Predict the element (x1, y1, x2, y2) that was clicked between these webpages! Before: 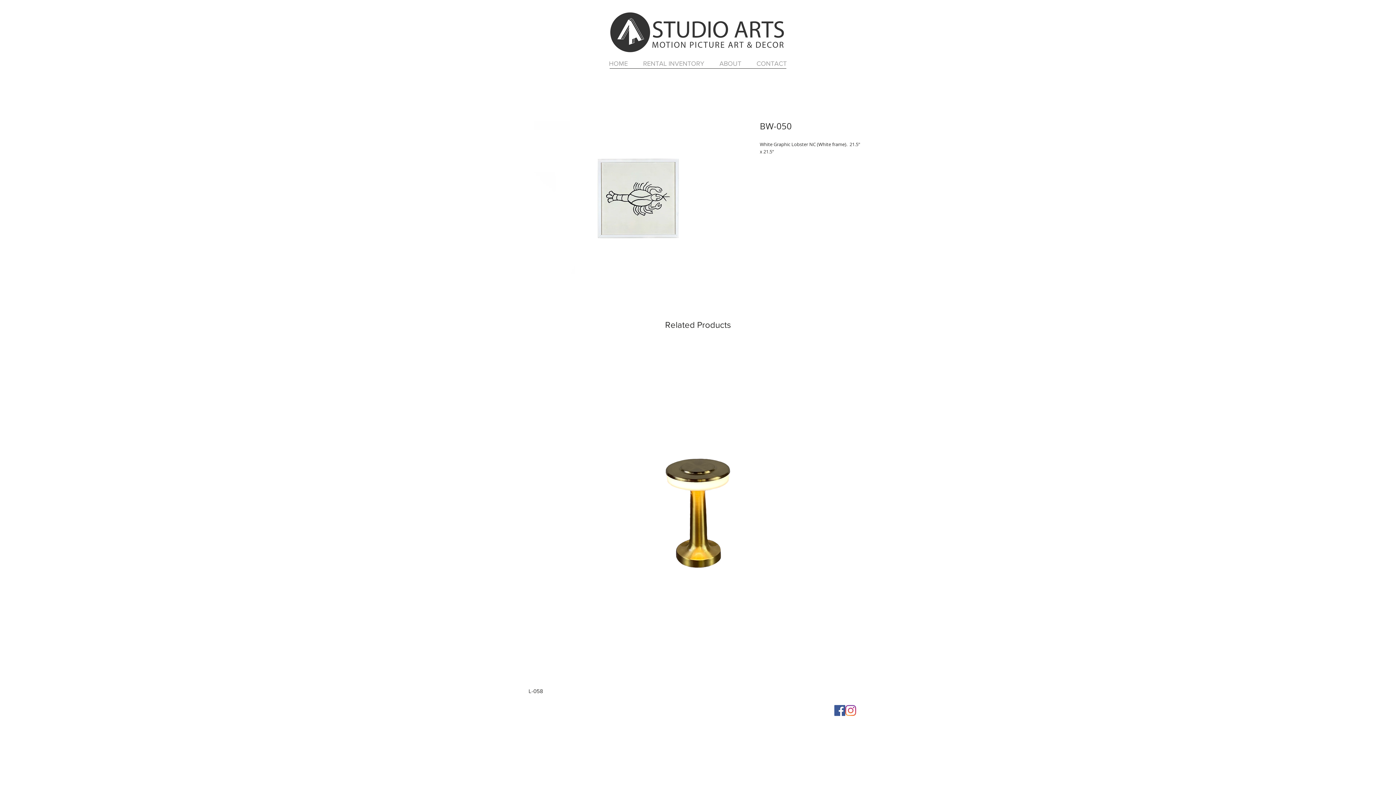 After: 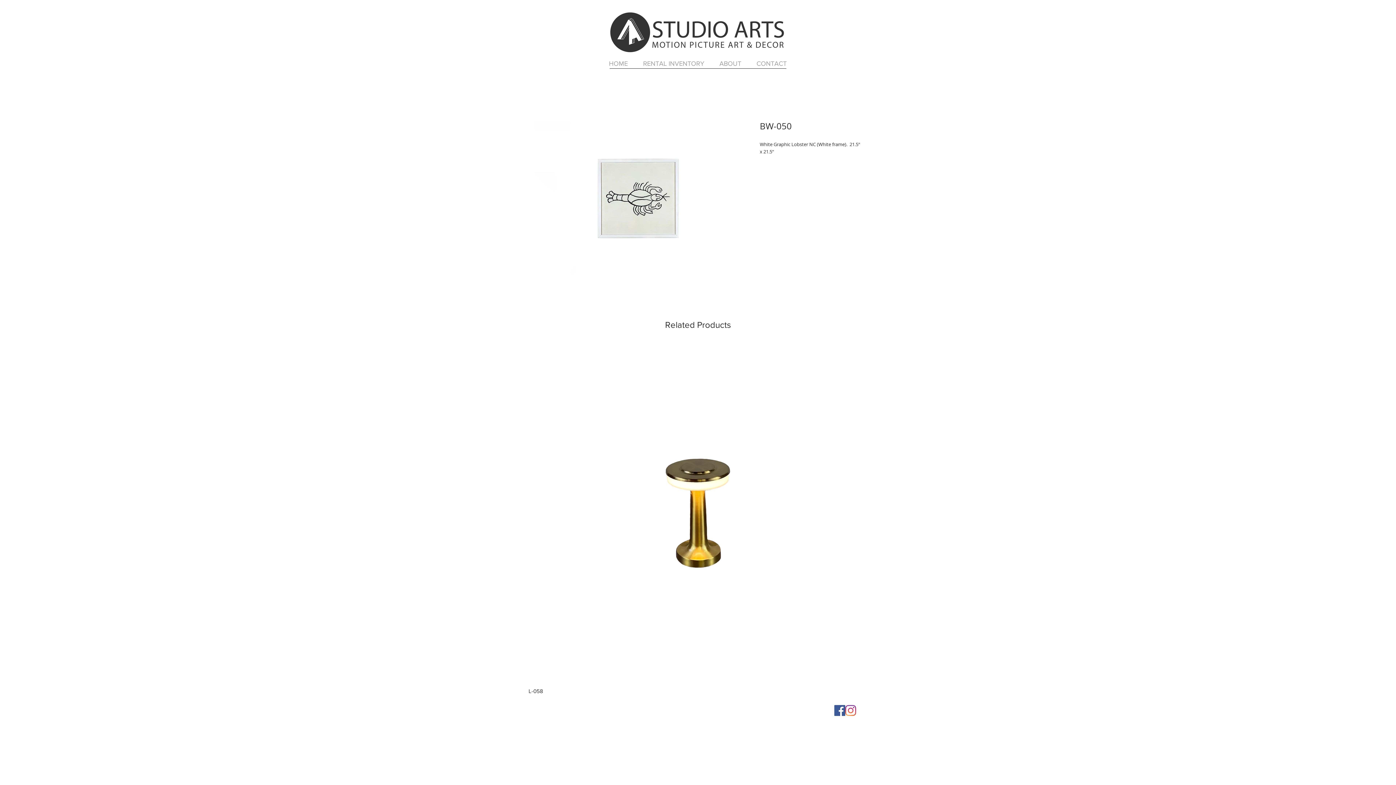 Action: bbox: (845, 705, 856, 716) label: Instagram